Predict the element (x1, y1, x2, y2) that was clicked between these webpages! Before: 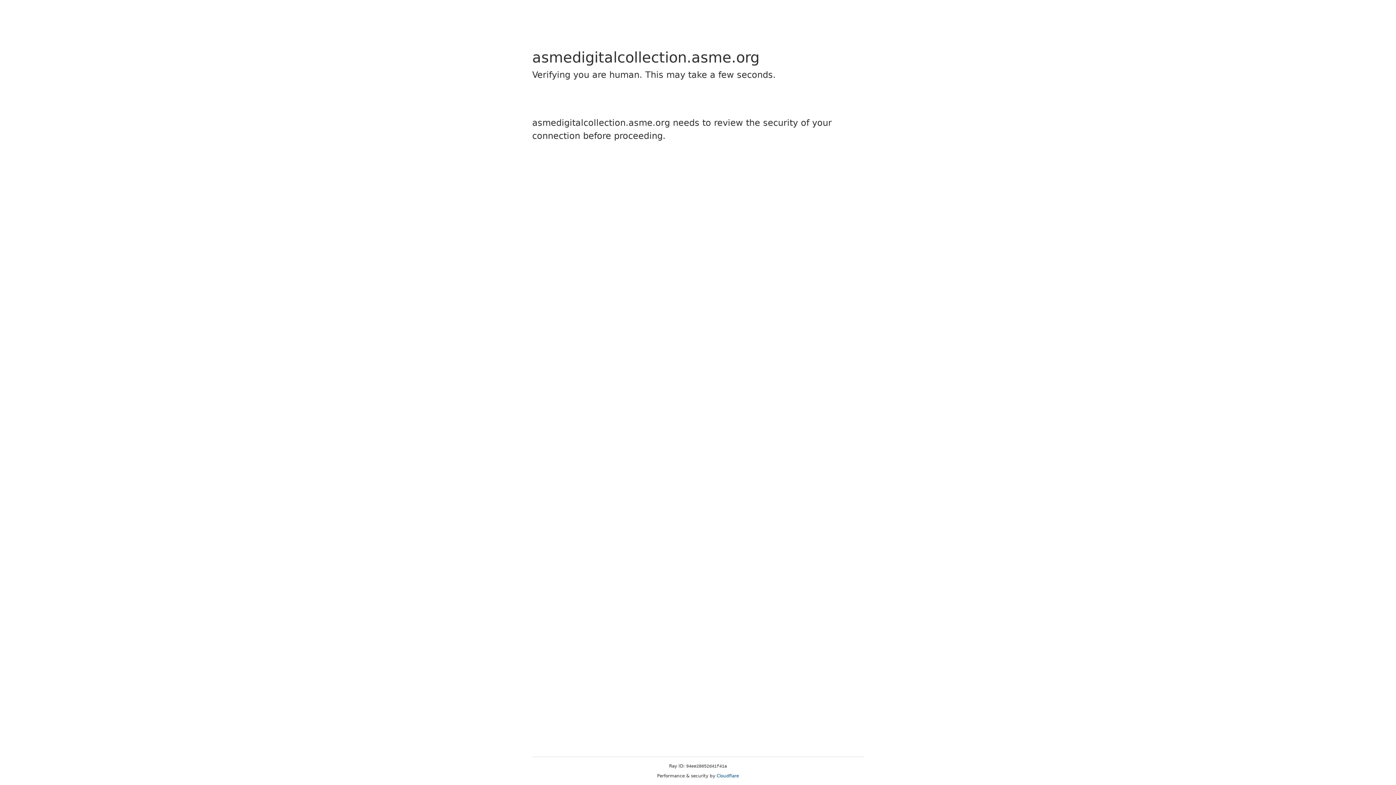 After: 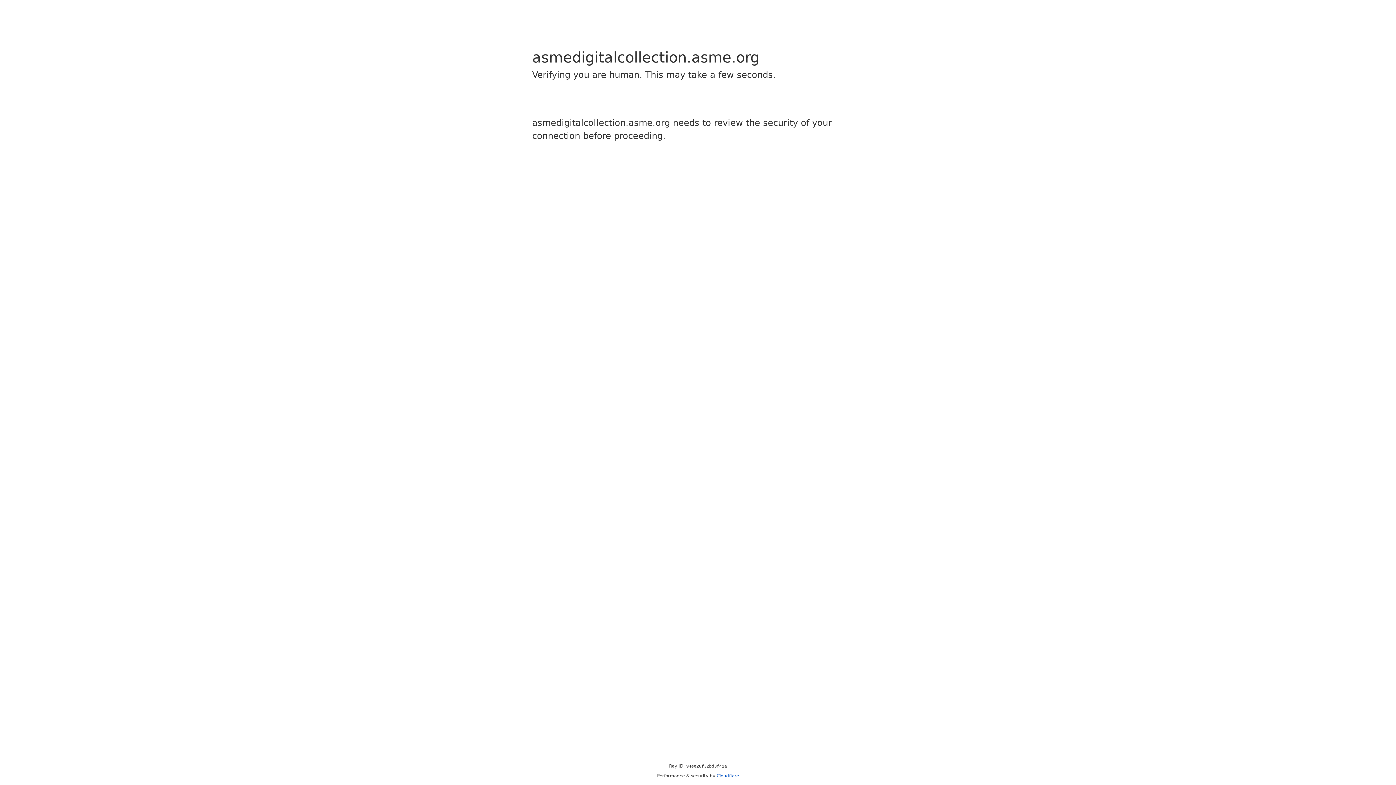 Action: label: Cloudflare bbox: (716, 773, 739, 778)